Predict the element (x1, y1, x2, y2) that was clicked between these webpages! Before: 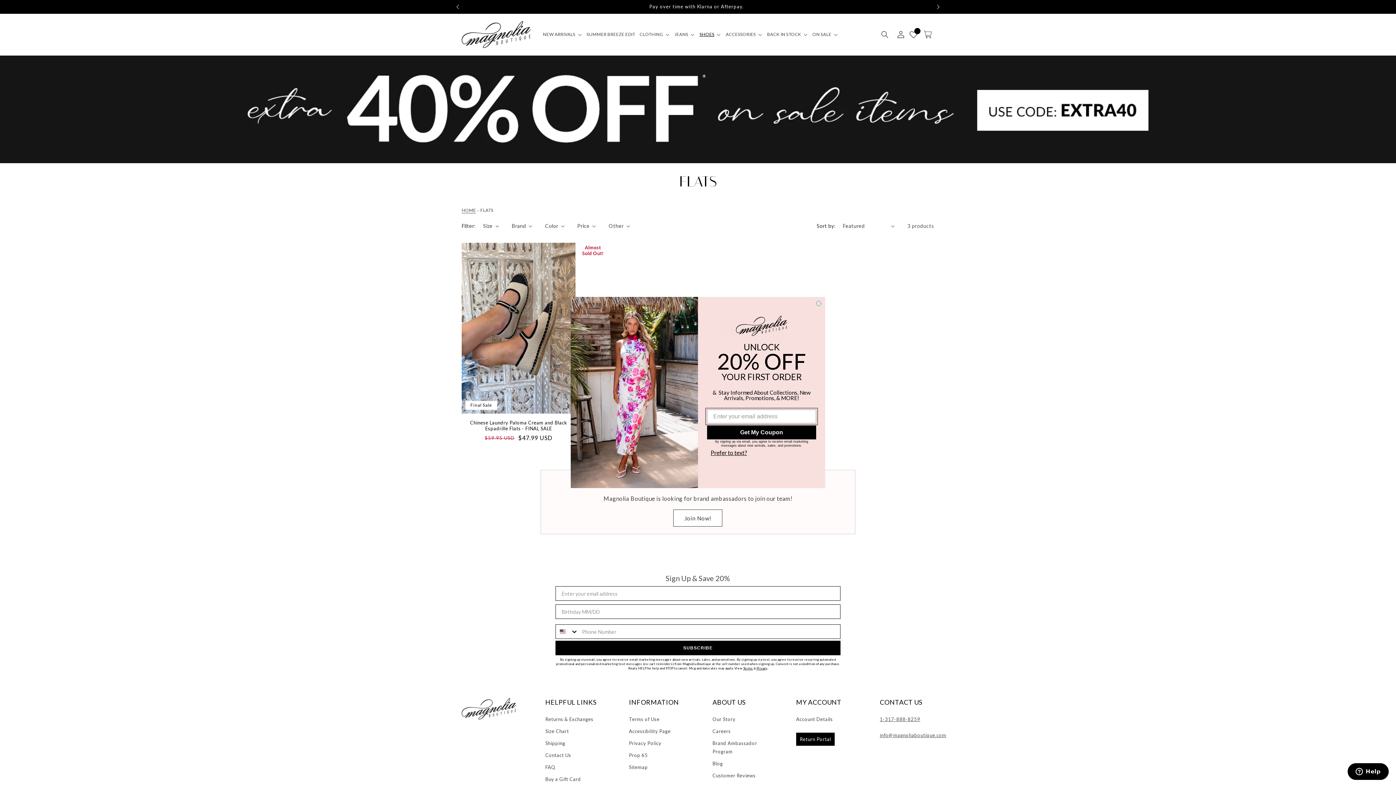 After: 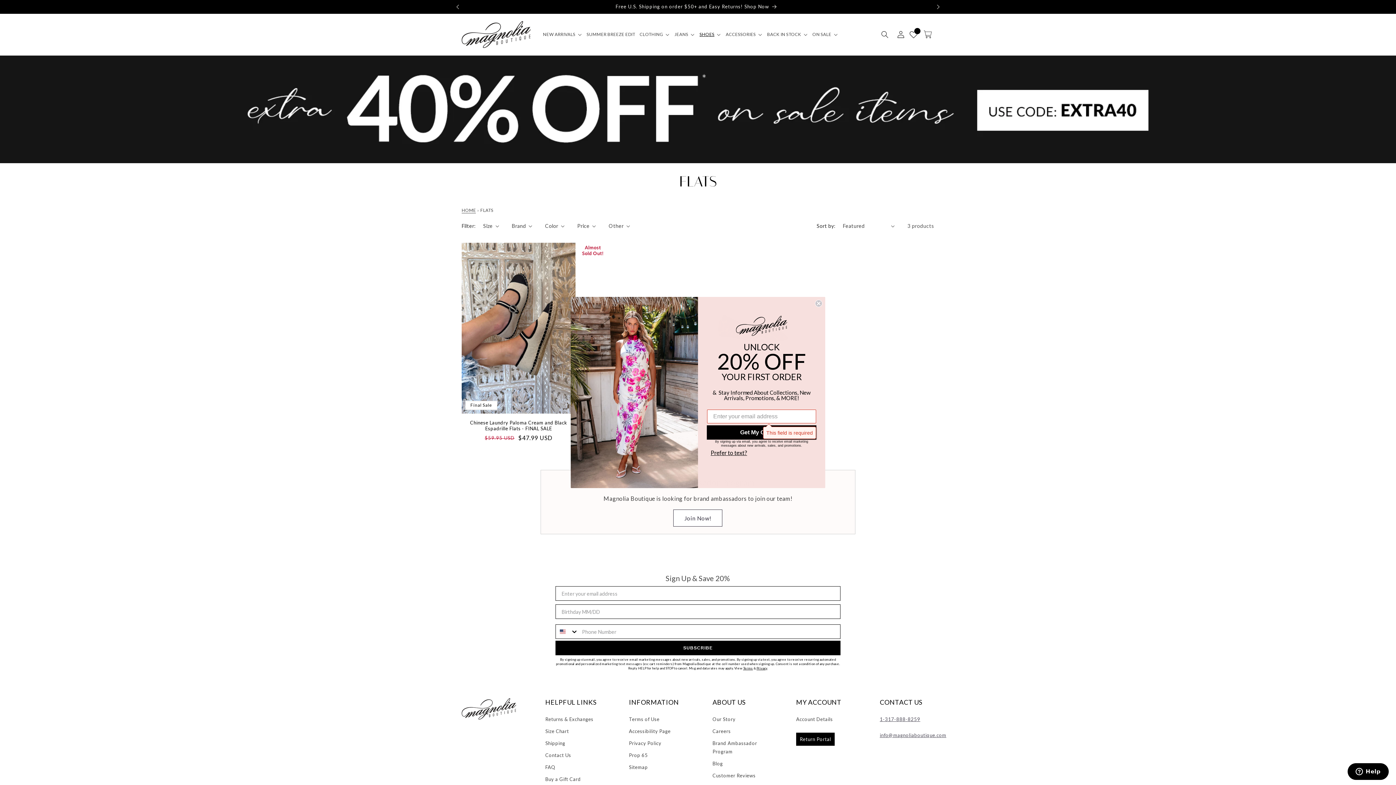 Action: bbox: (707, 425, 816, 439) label: Get My Coupon